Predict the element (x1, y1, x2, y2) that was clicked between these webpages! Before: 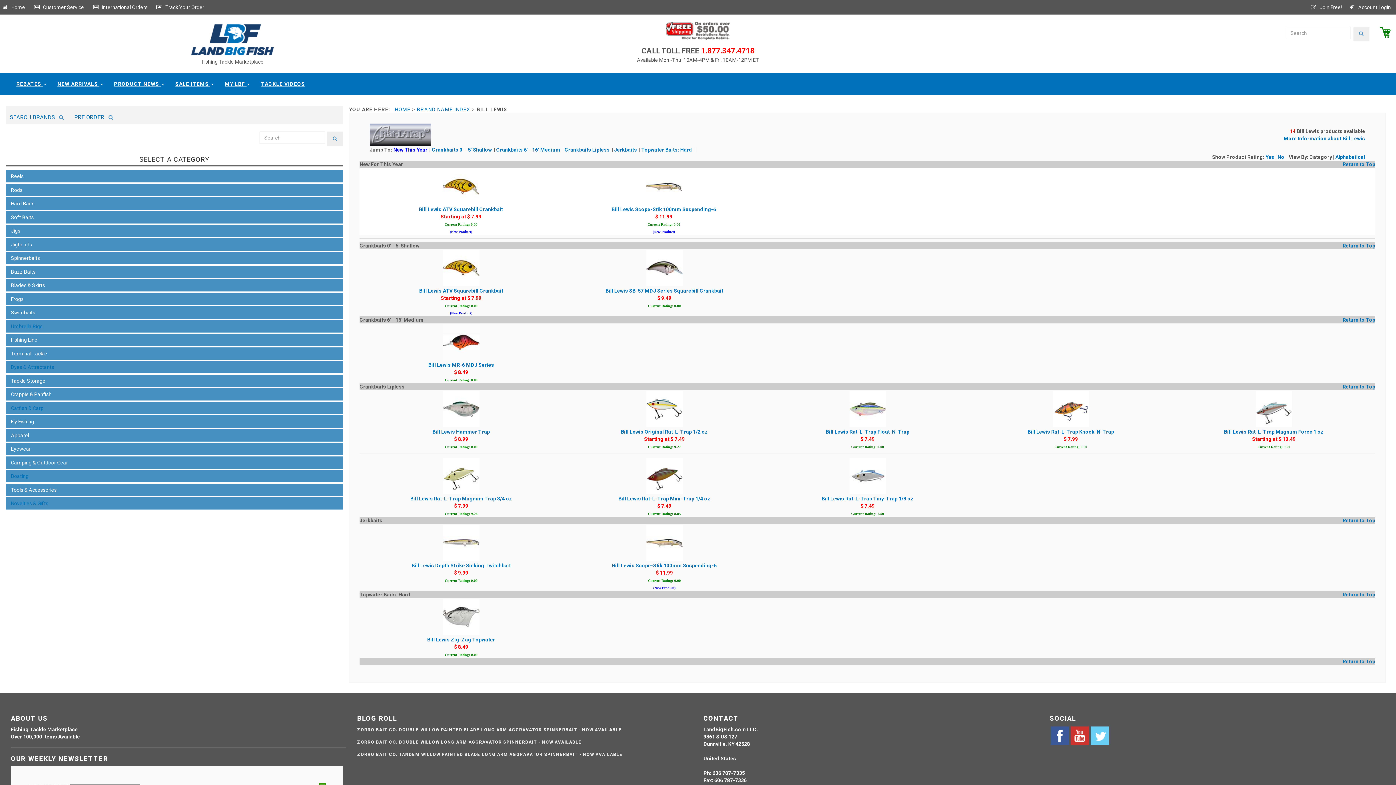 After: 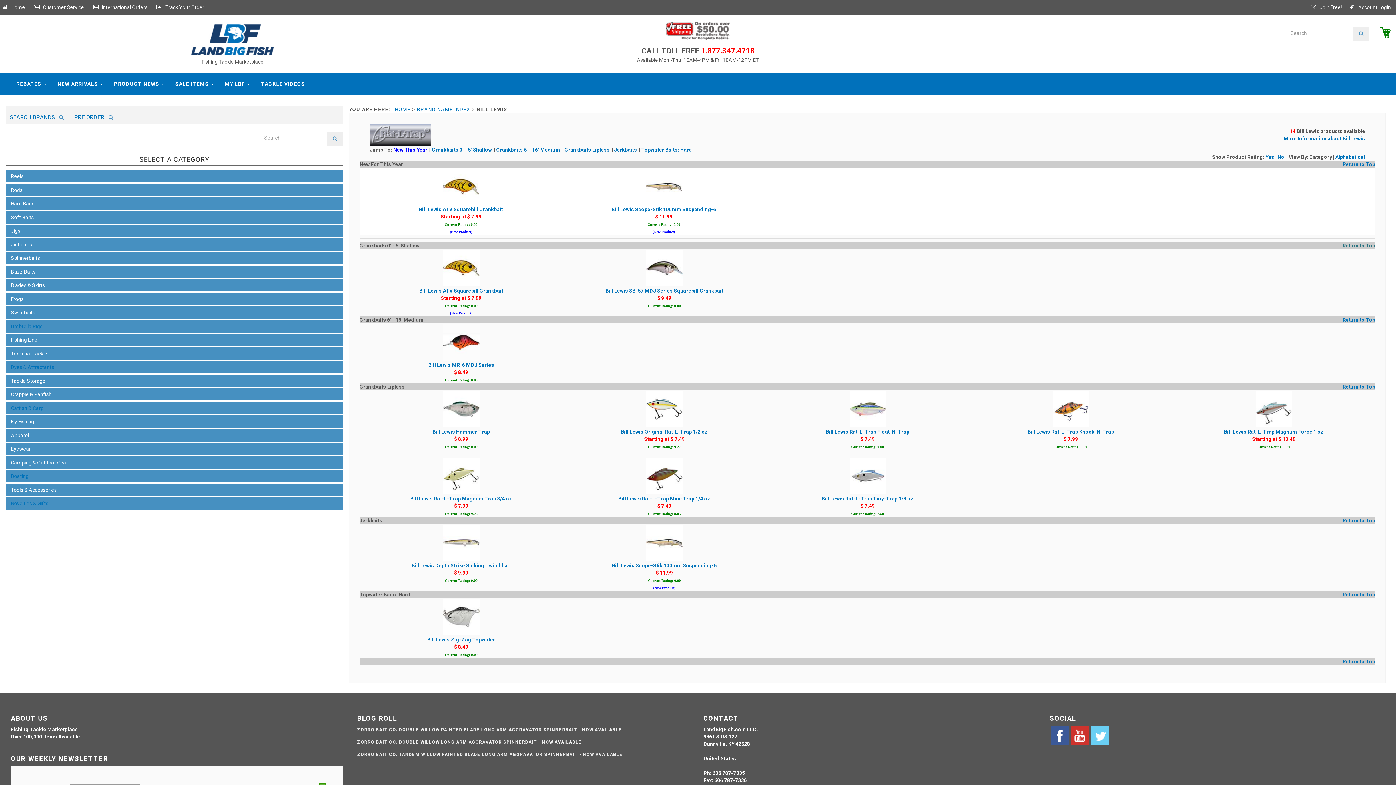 Action: label: Return to Top bbox: (1342, 242, 1375, 248)